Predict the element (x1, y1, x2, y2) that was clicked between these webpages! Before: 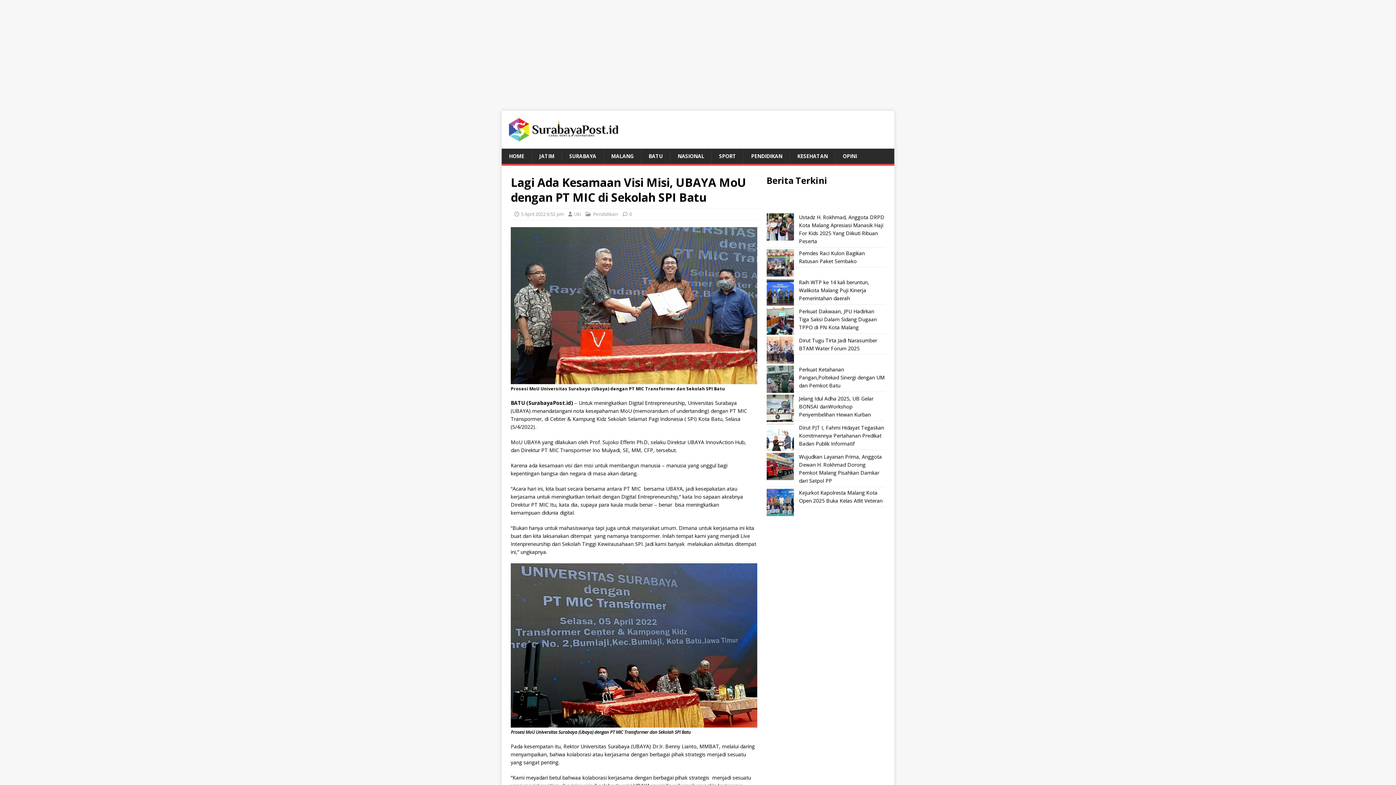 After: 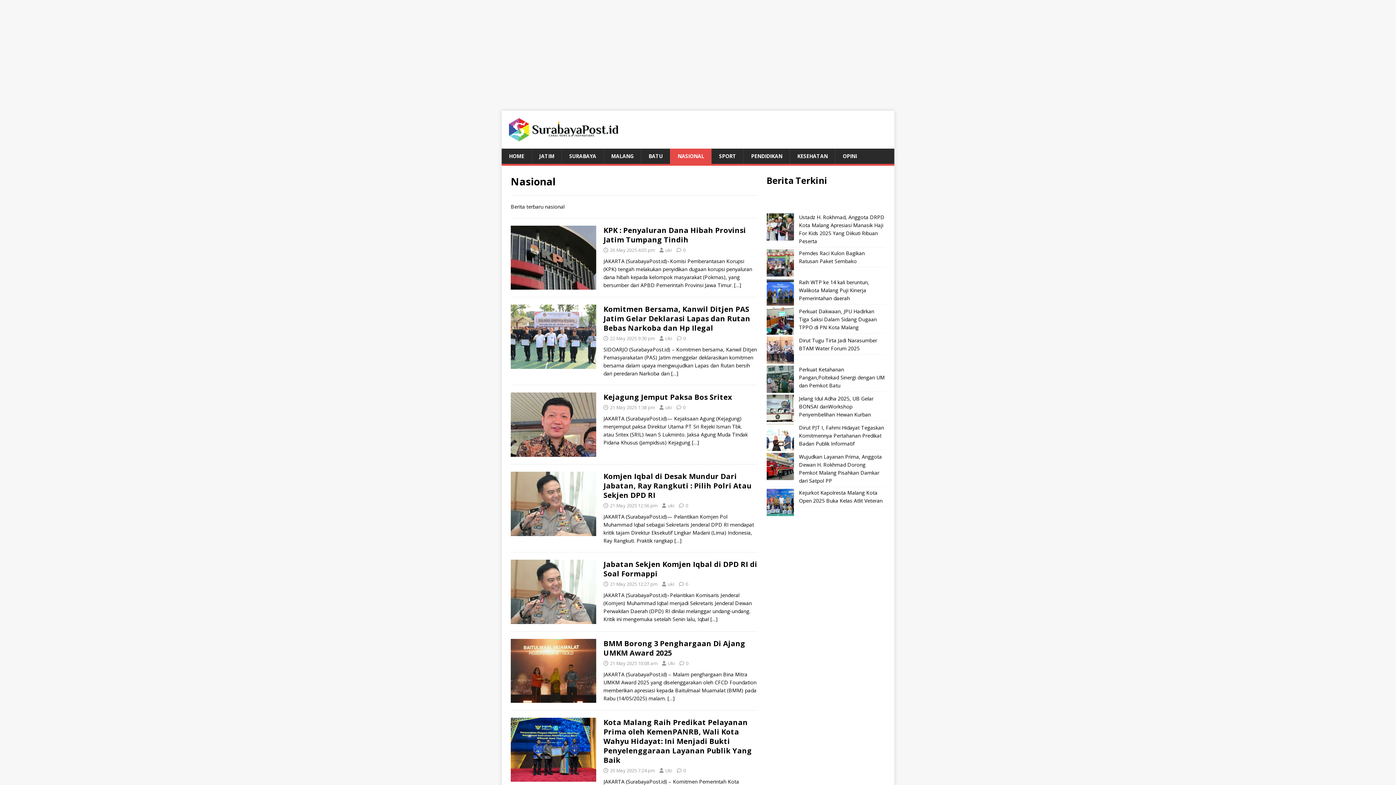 Action: label: NASIONAL bbox: (670, 148, 711, 164)